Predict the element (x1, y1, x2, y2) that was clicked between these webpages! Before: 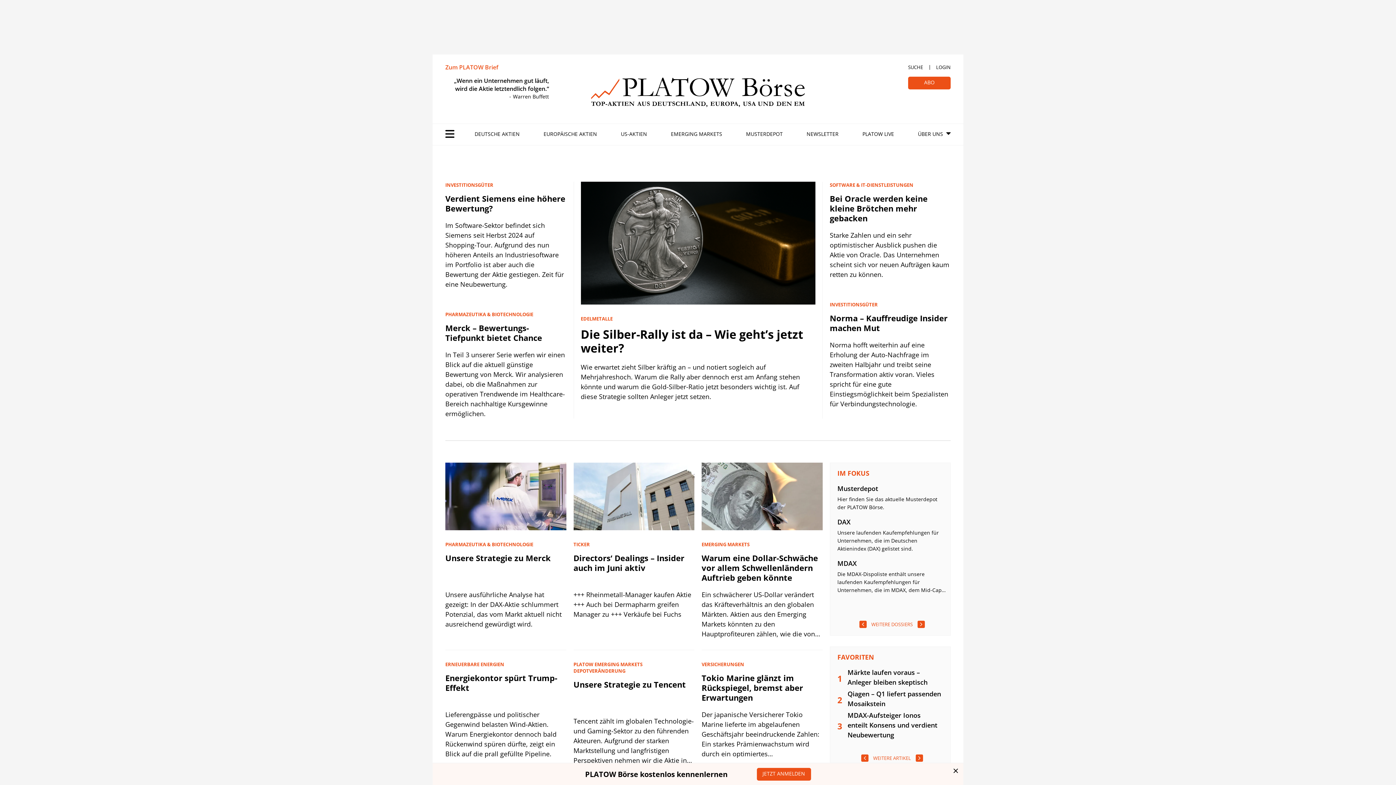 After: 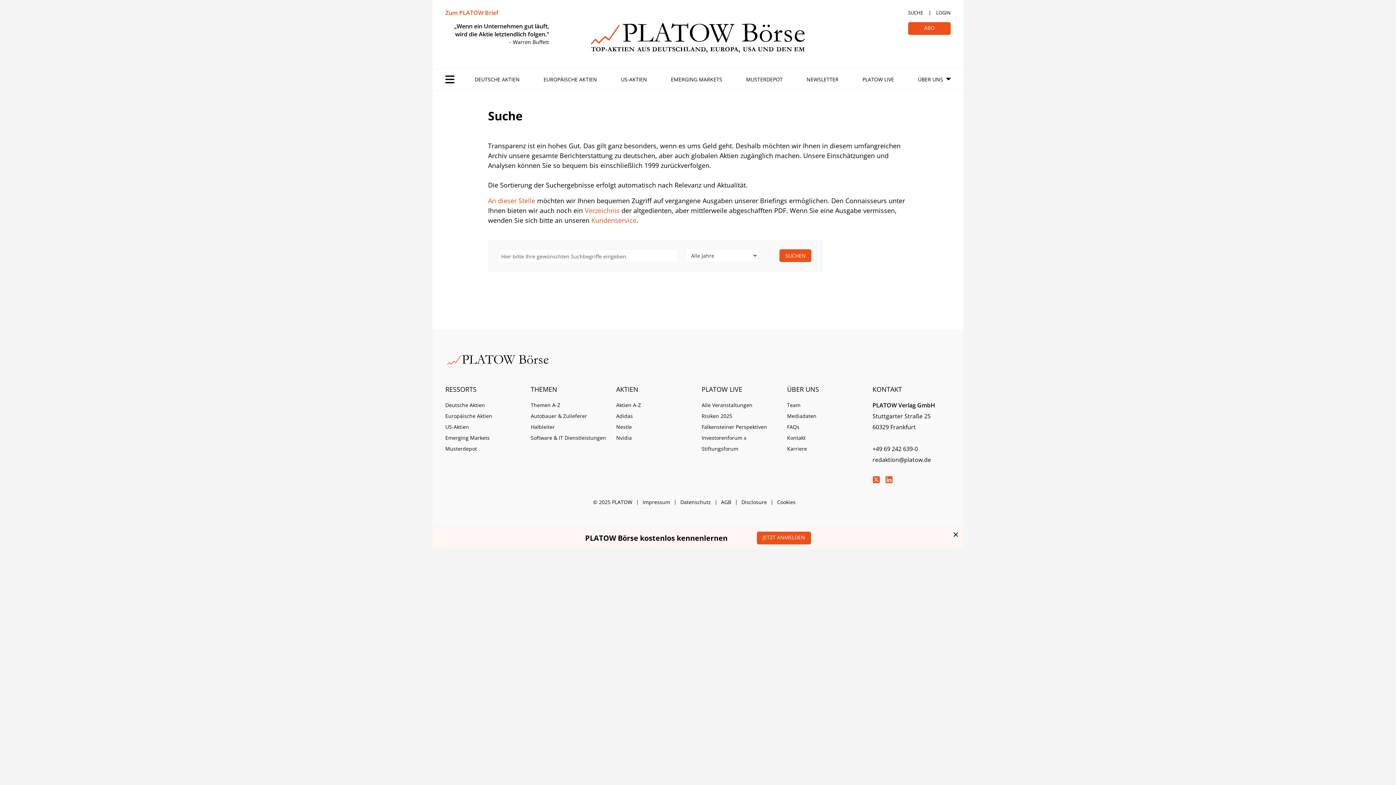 Action: label: SUCHE bbox: (908, 64, 923, 70)